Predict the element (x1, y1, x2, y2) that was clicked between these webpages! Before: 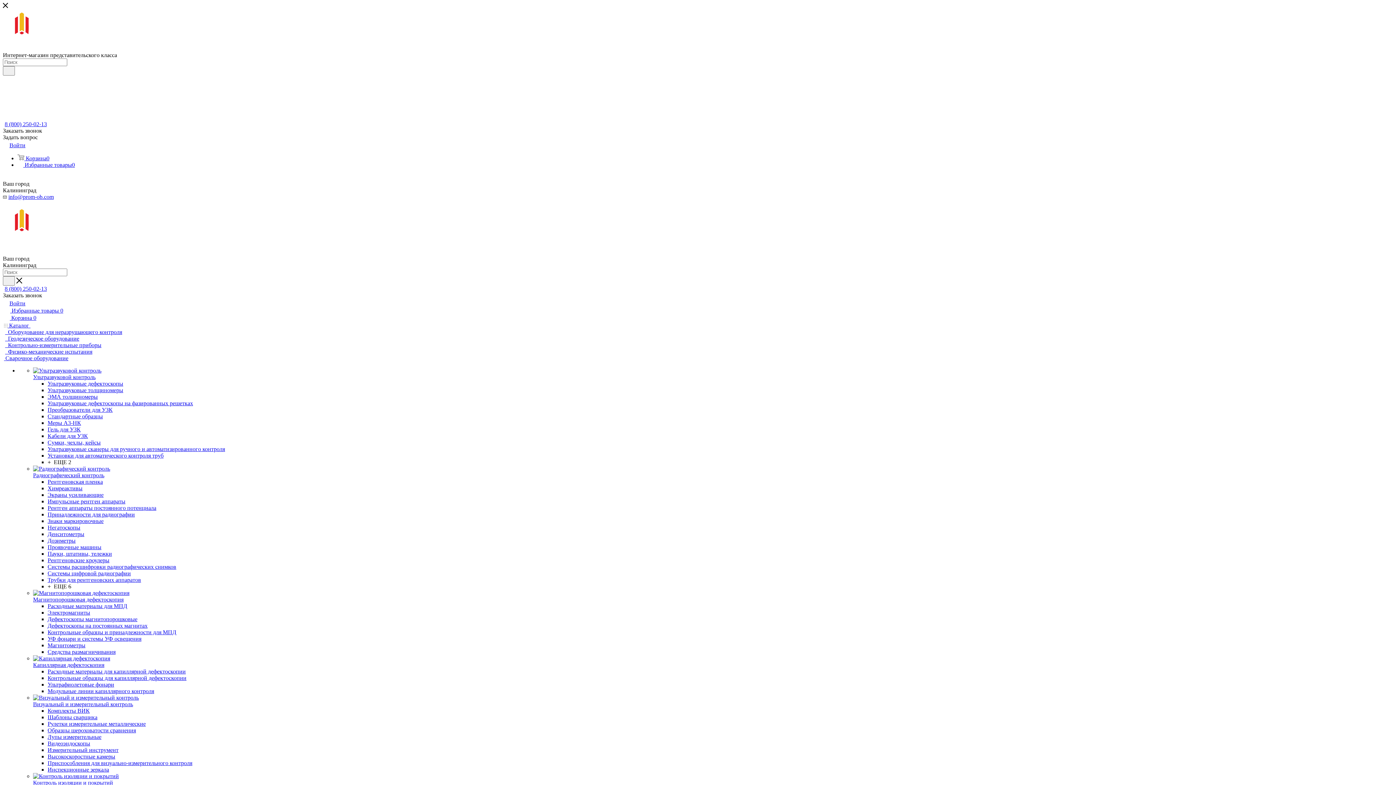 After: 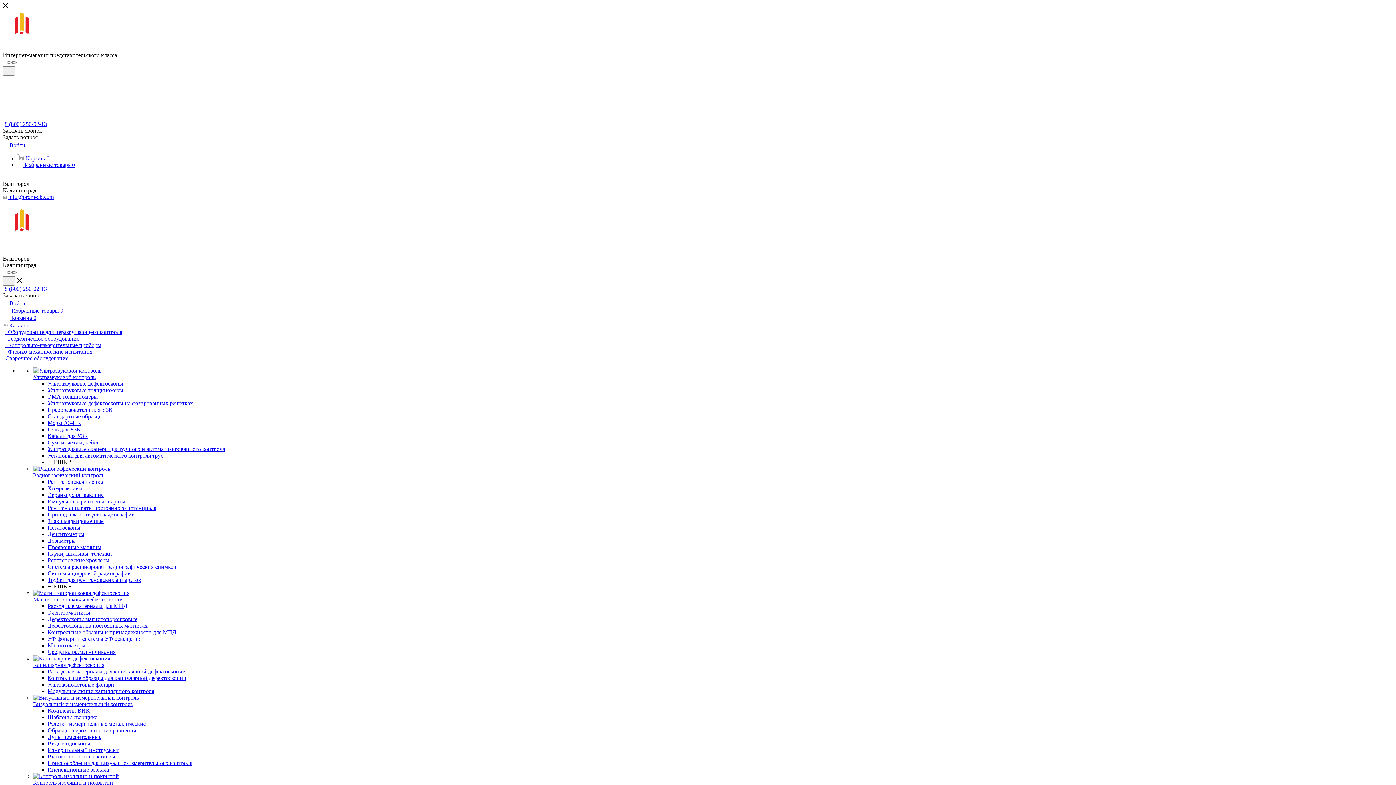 Action: label: Ультразвуковой контроль bbox: (33, 374, 96, 380)